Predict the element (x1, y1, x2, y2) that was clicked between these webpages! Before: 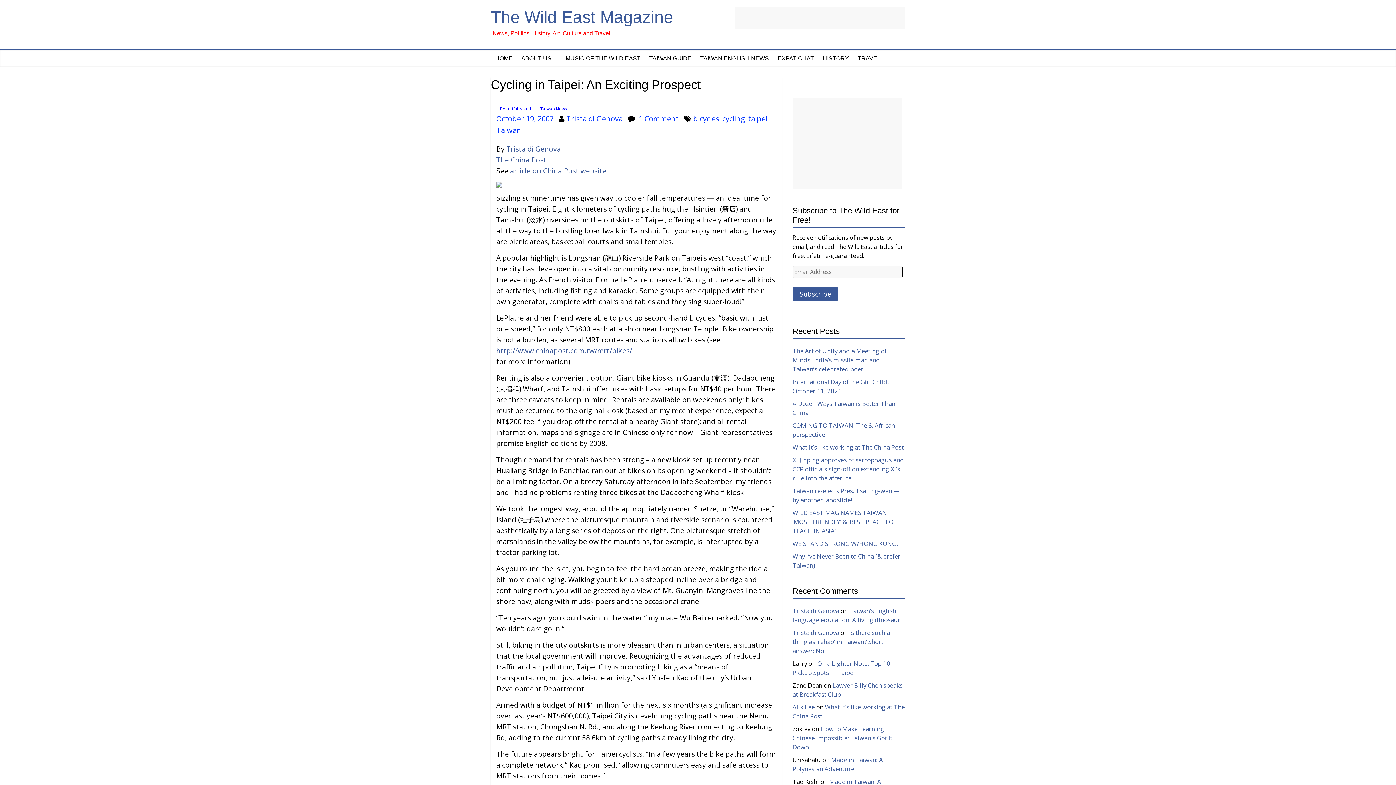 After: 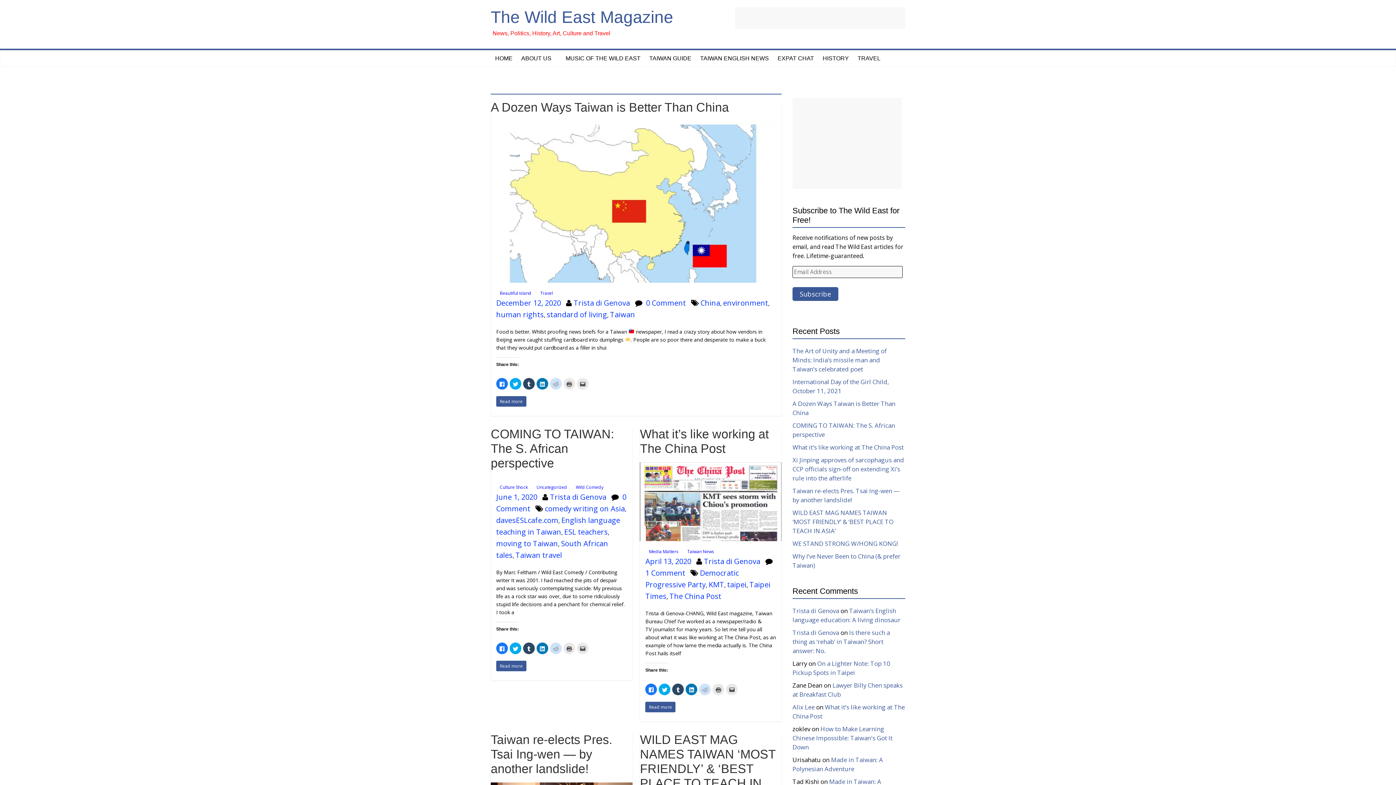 Action: bbox: (566, 113, 622, 123) label: Trista di Genova